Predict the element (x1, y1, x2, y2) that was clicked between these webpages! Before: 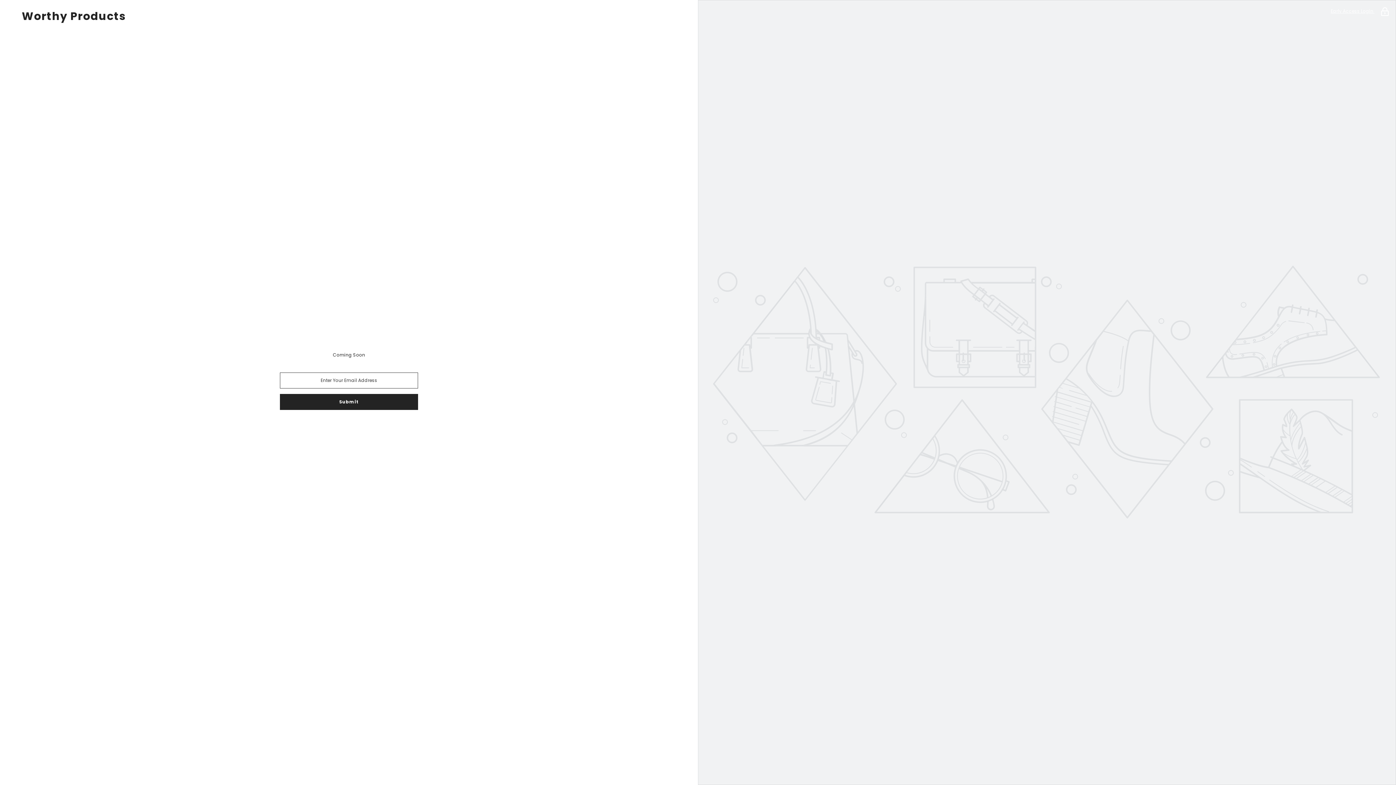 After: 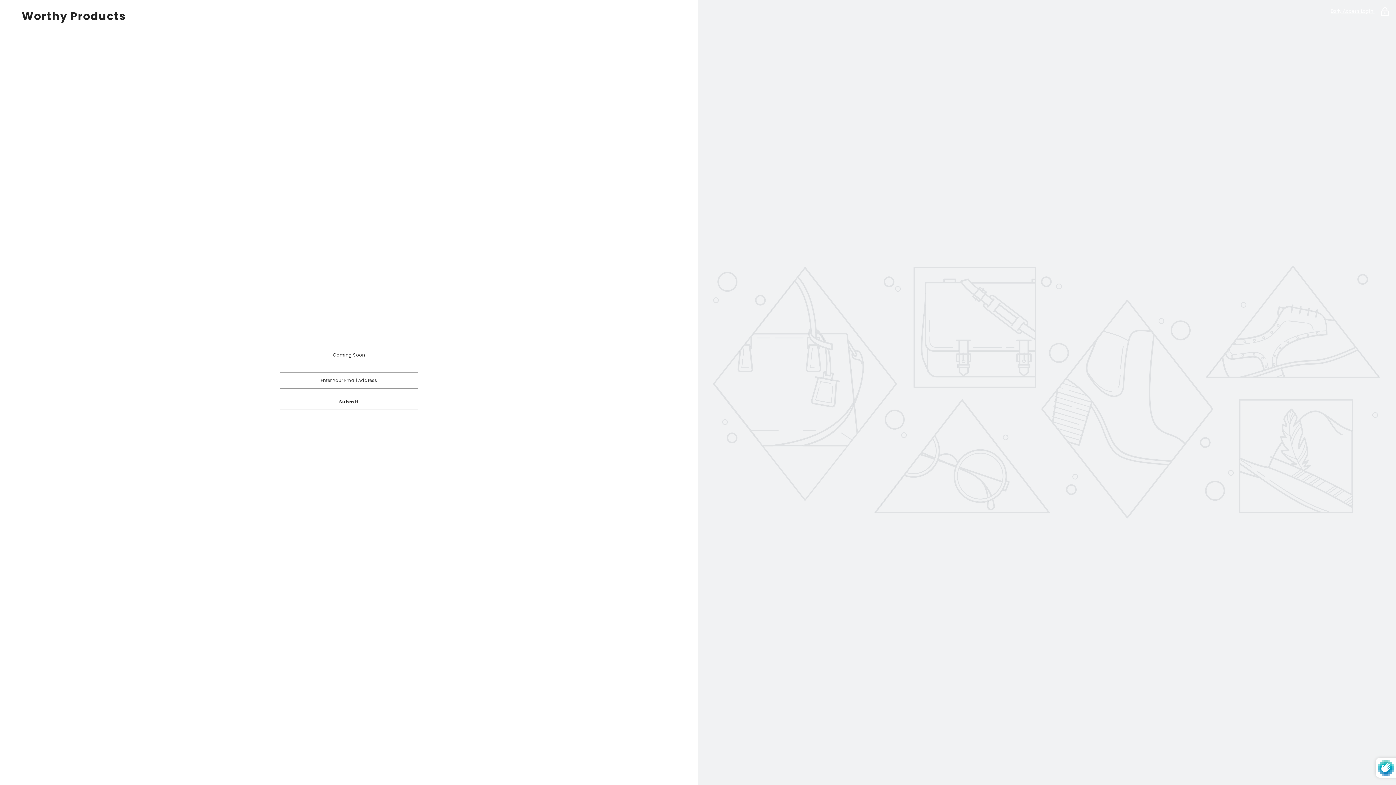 Action: label: Submit bbox: (280, 394, 418, 410)